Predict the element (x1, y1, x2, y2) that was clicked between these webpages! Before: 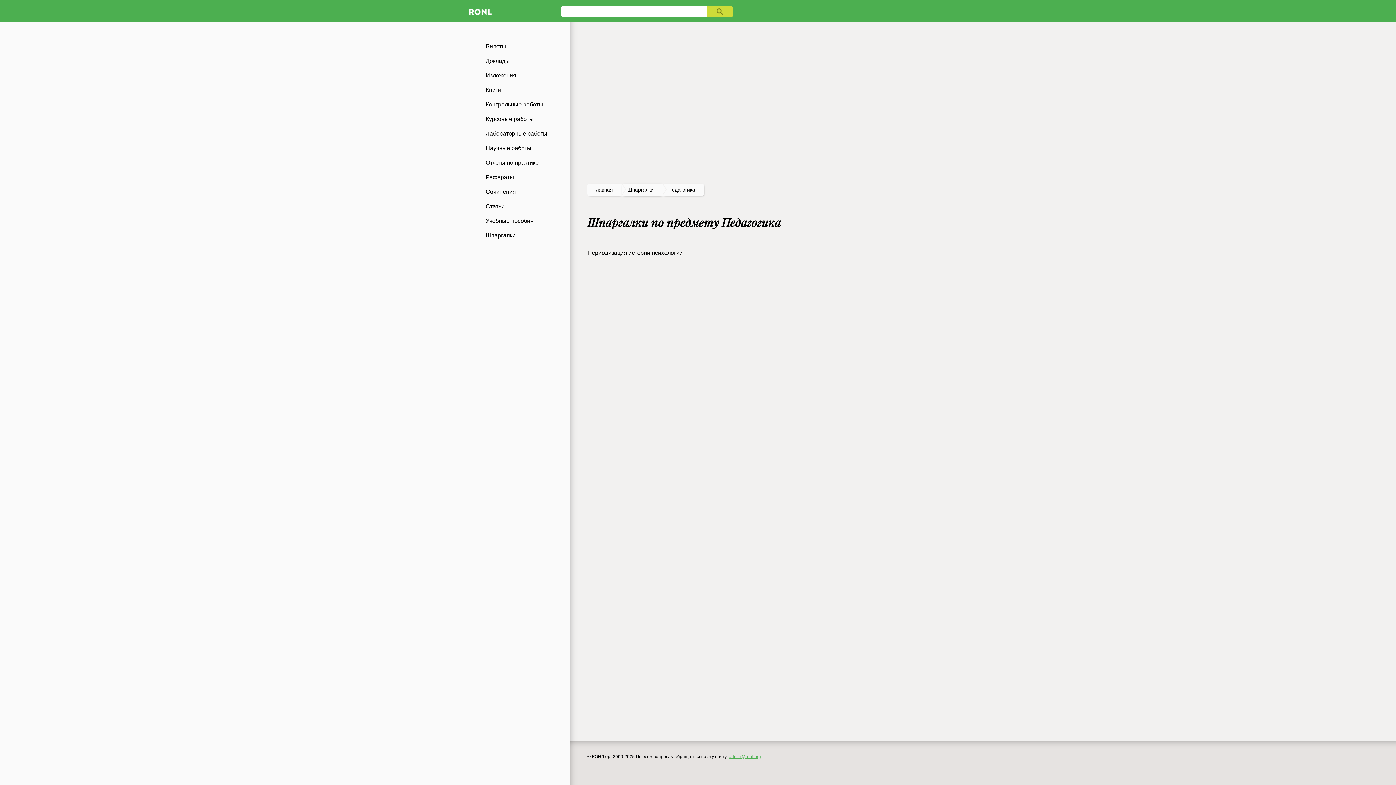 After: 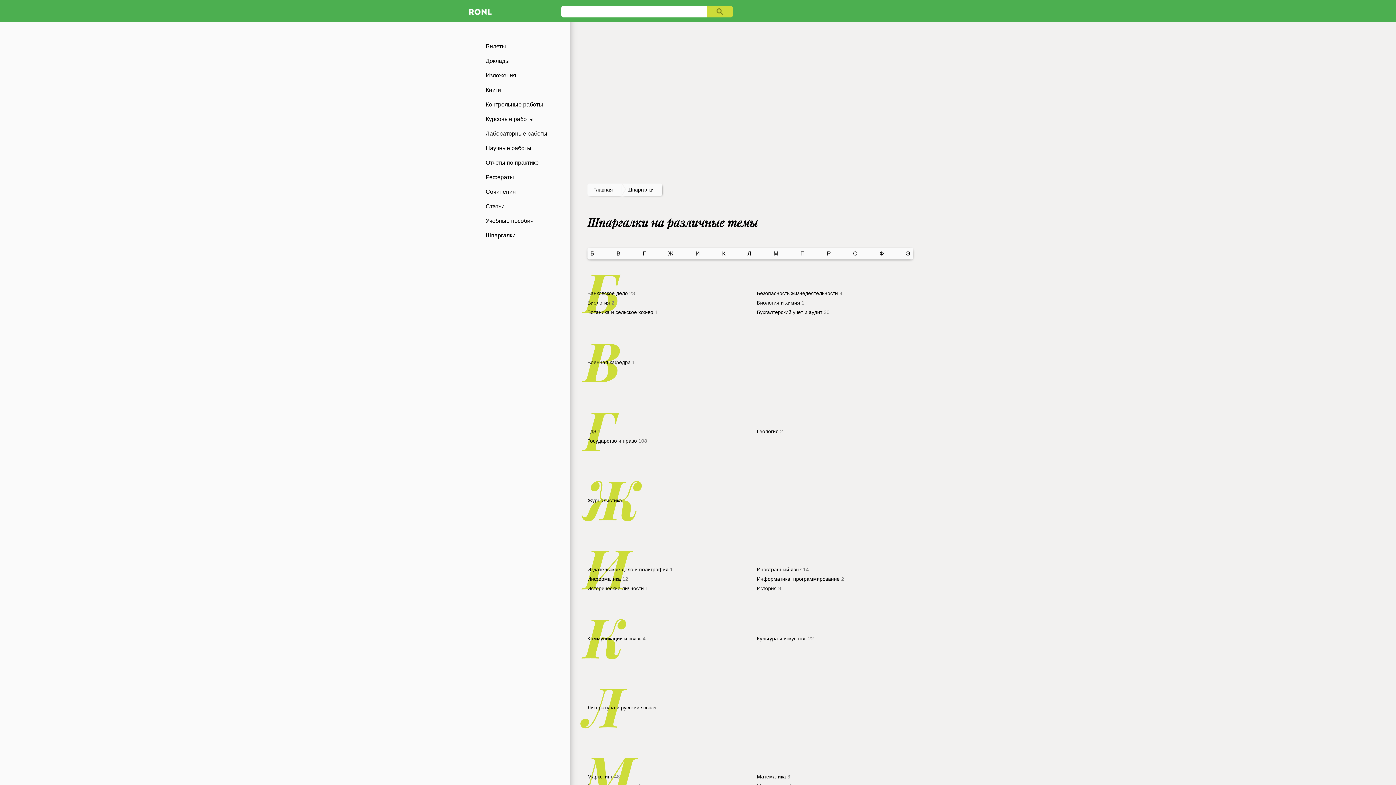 Action: bbox: (627, 186, 653, 192) label: Шпаргалки